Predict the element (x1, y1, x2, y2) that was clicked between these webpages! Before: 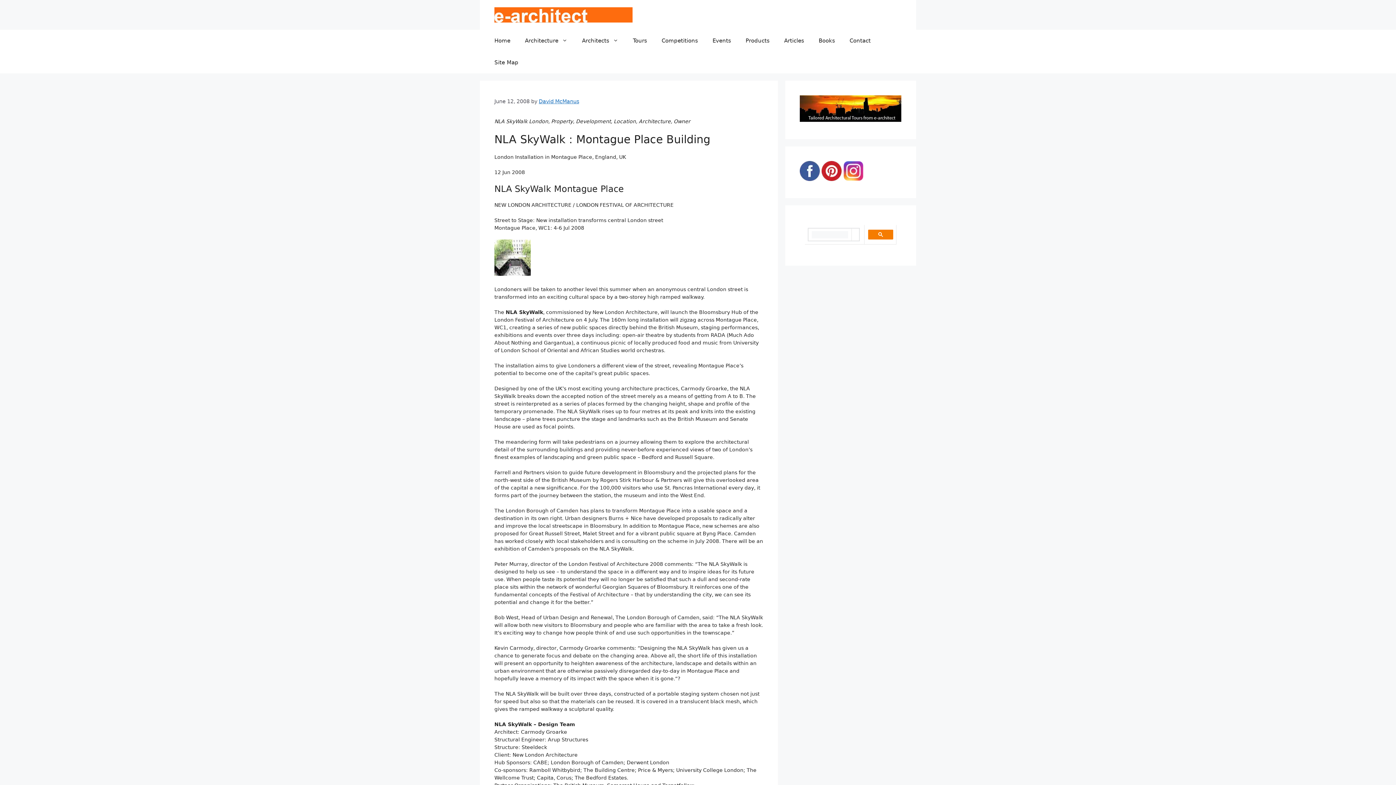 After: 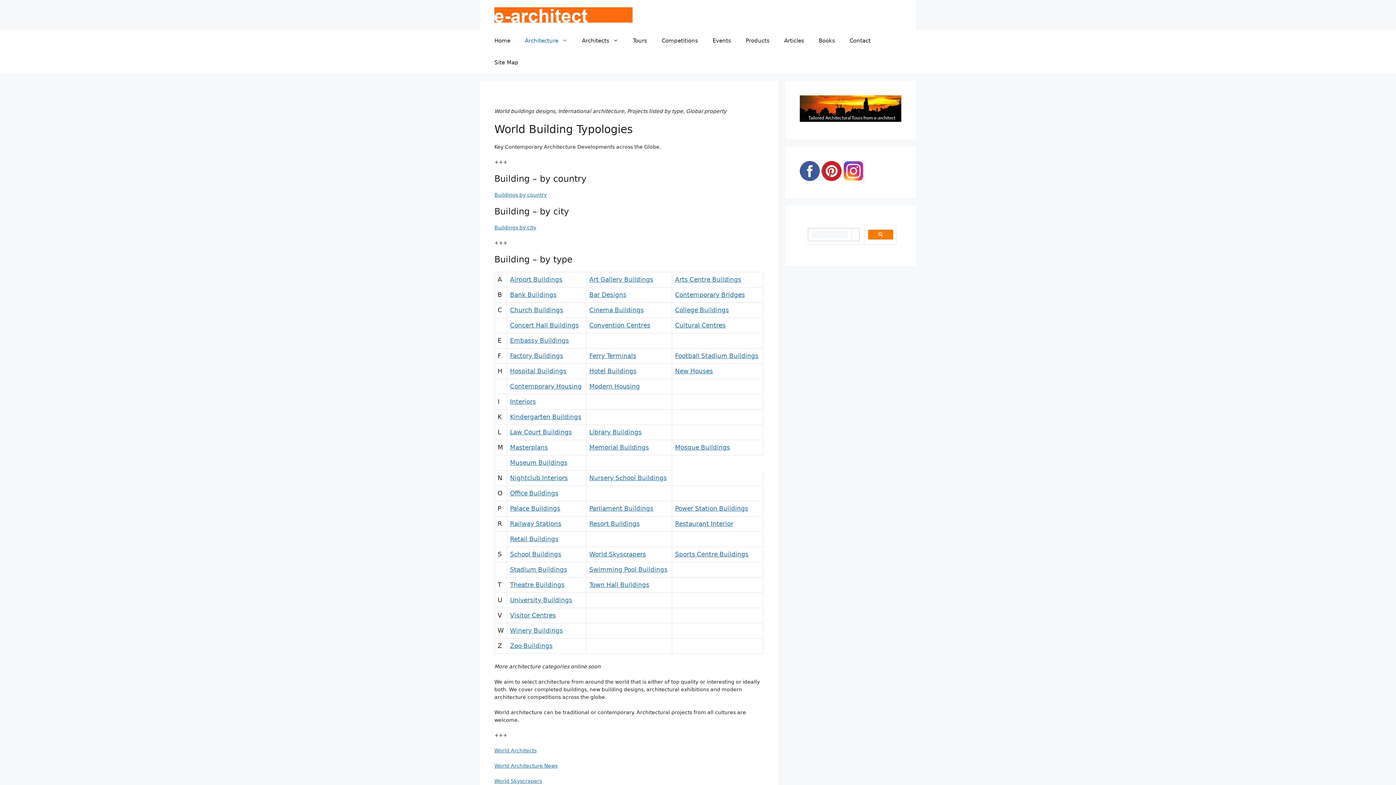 Action: label: Architecture bbox: (517, 29, 574, 51)